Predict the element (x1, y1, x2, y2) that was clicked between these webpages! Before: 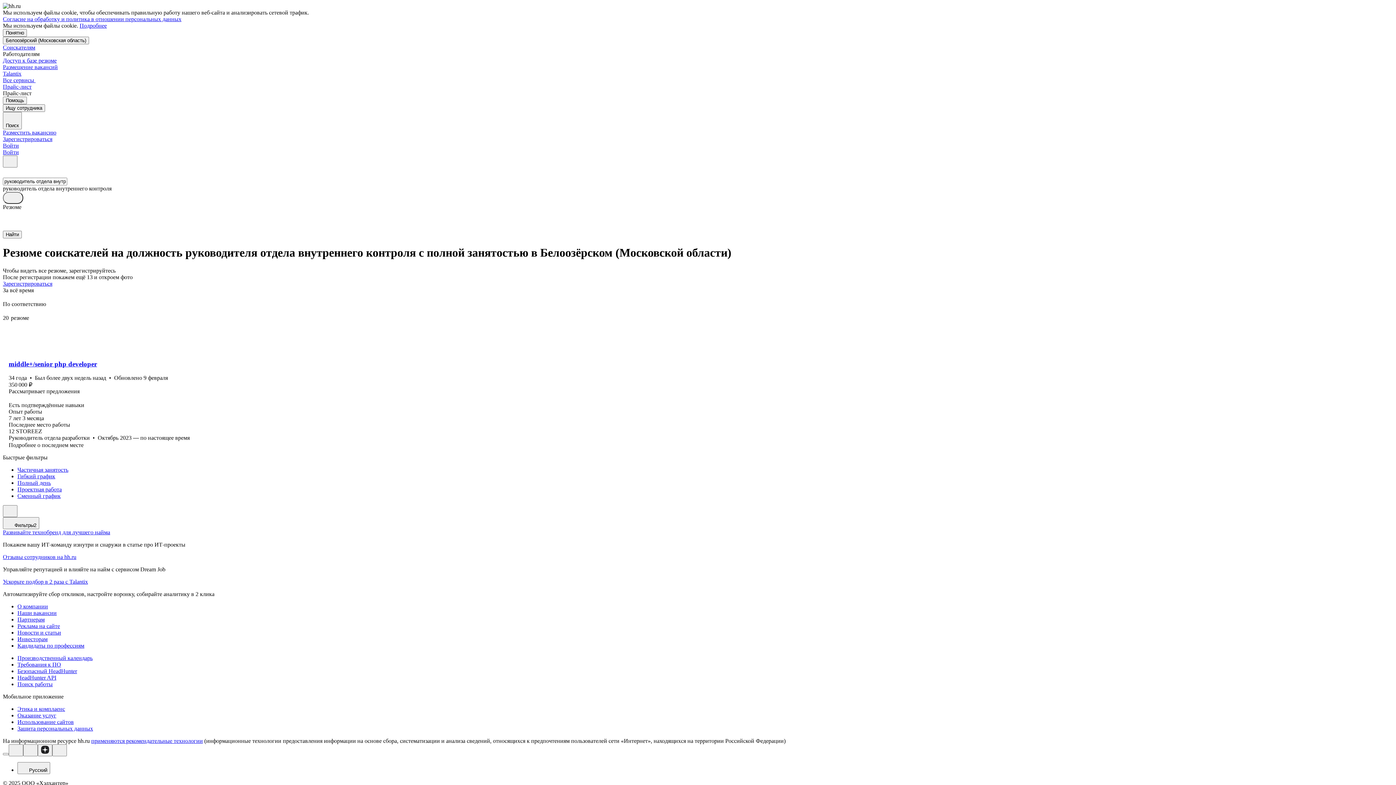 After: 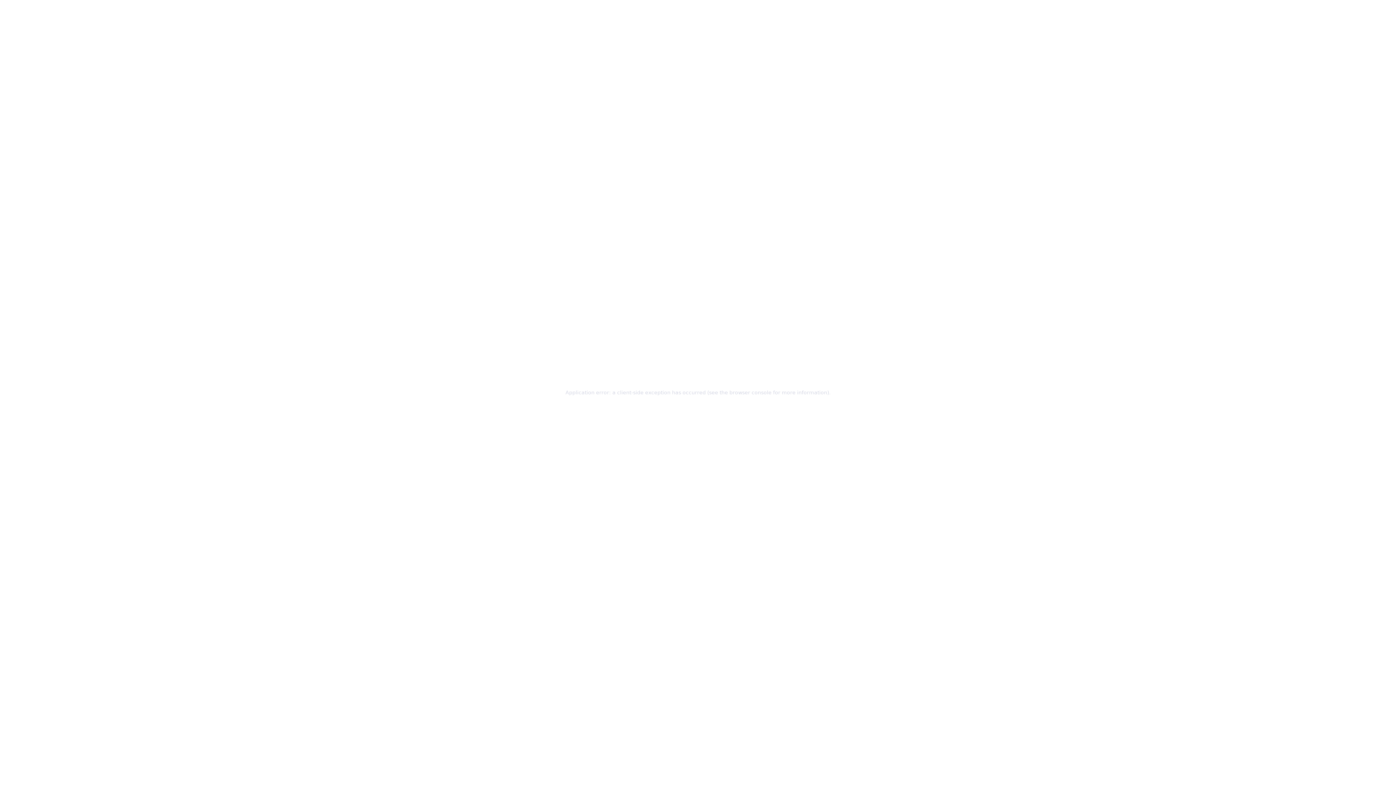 Action: label: Инвесторам bbox: (17, 636, 1393, 643)